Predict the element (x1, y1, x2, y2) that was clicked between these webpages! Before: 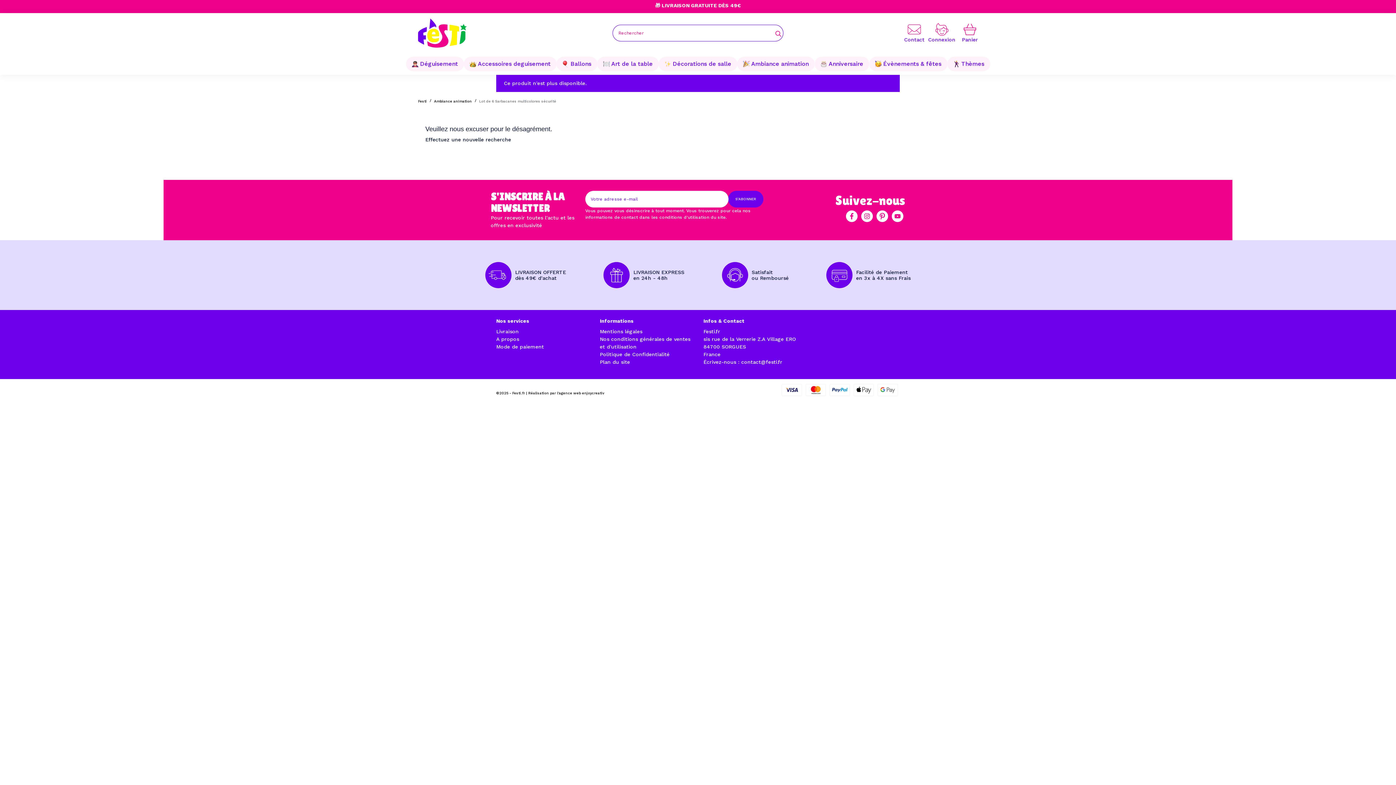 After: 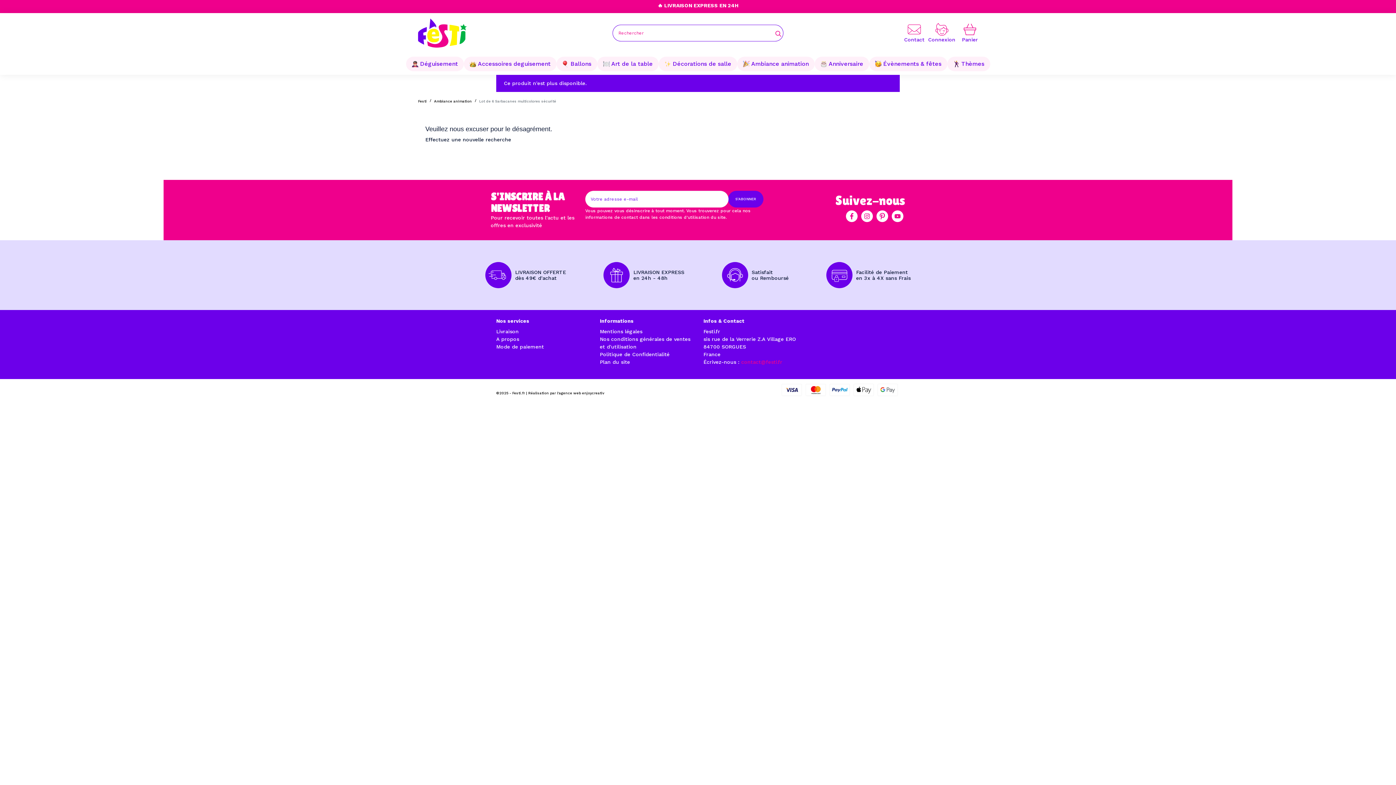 Action: bbox: (741, 359, 782, 365) label: contact@festi.fr